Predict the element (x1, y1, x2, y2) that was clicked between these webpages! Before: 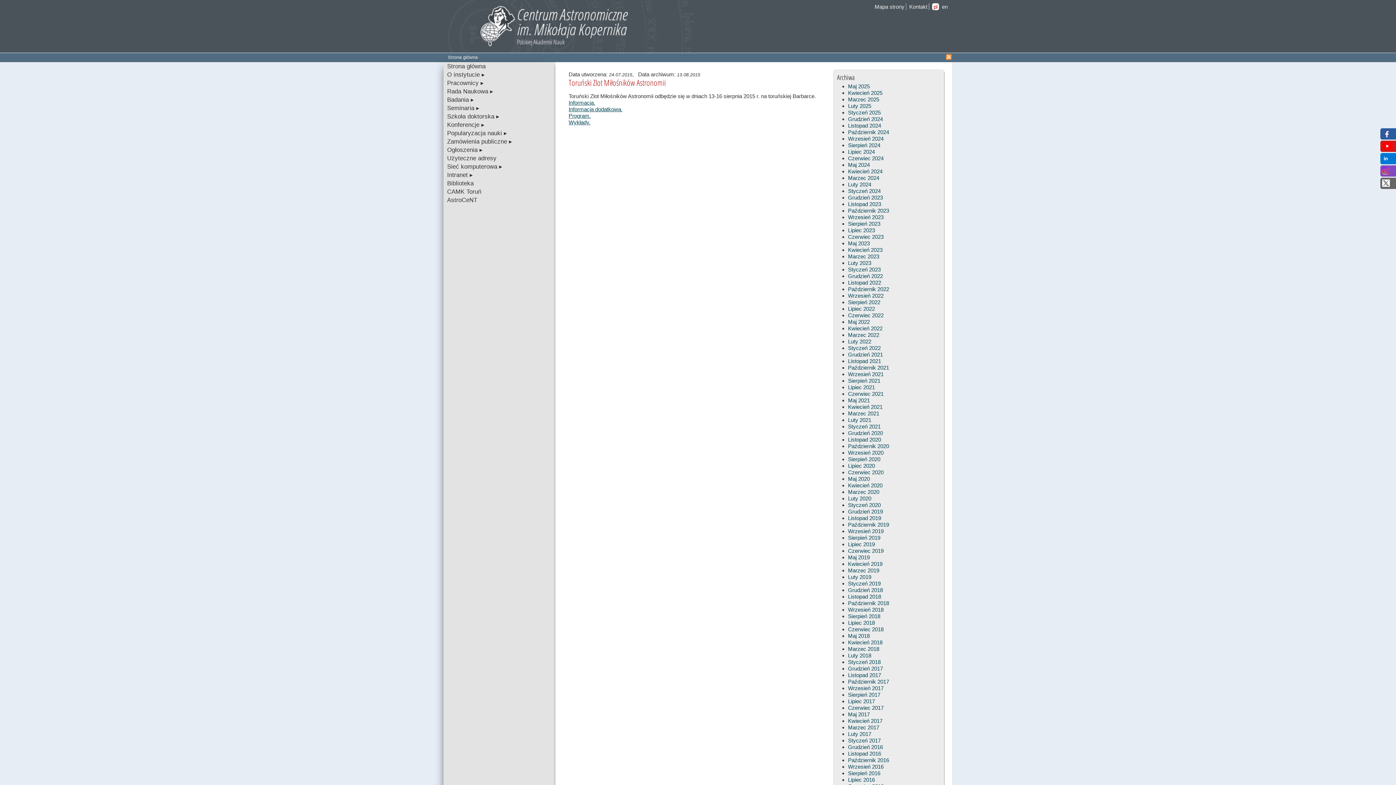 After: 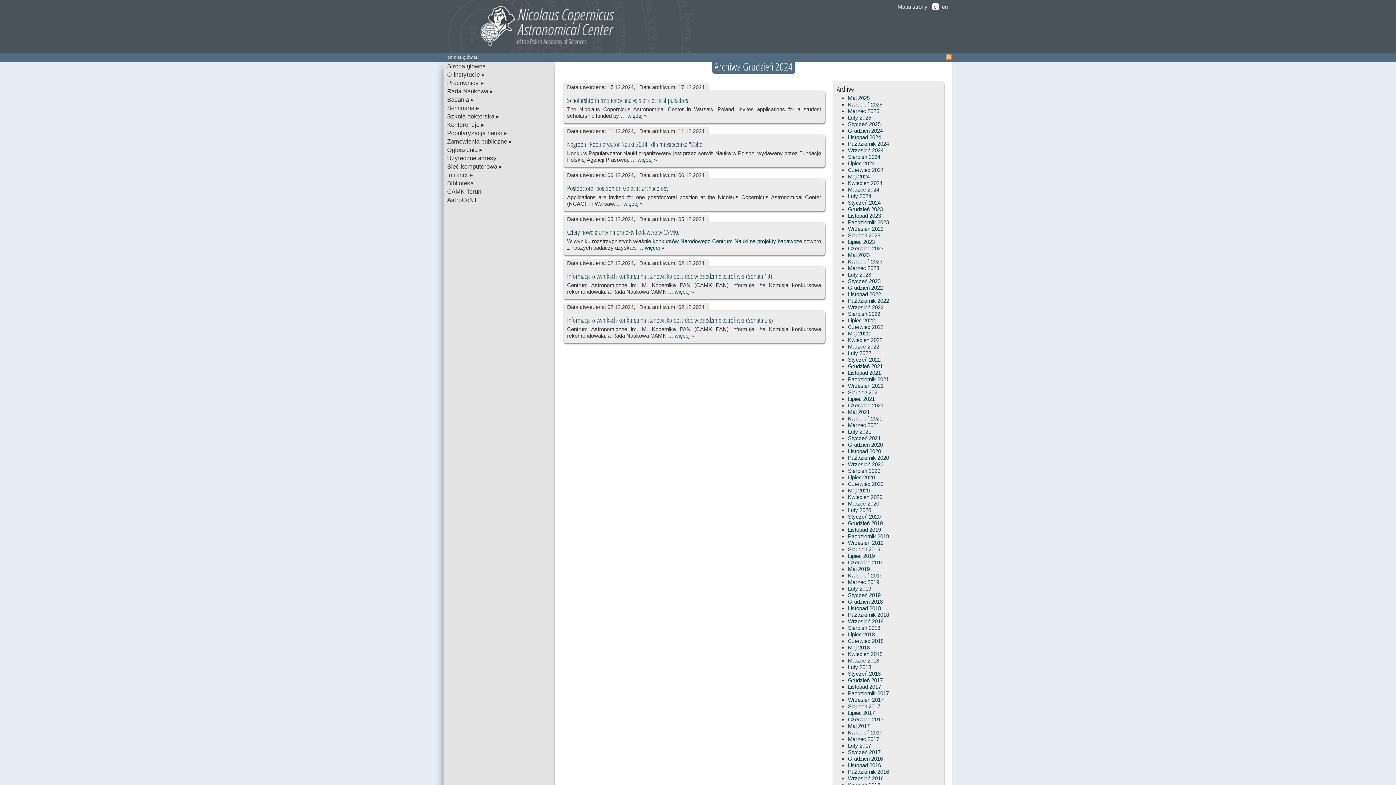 Action: bbox: (848, 115, 883, 122) label: Grudzień 2024